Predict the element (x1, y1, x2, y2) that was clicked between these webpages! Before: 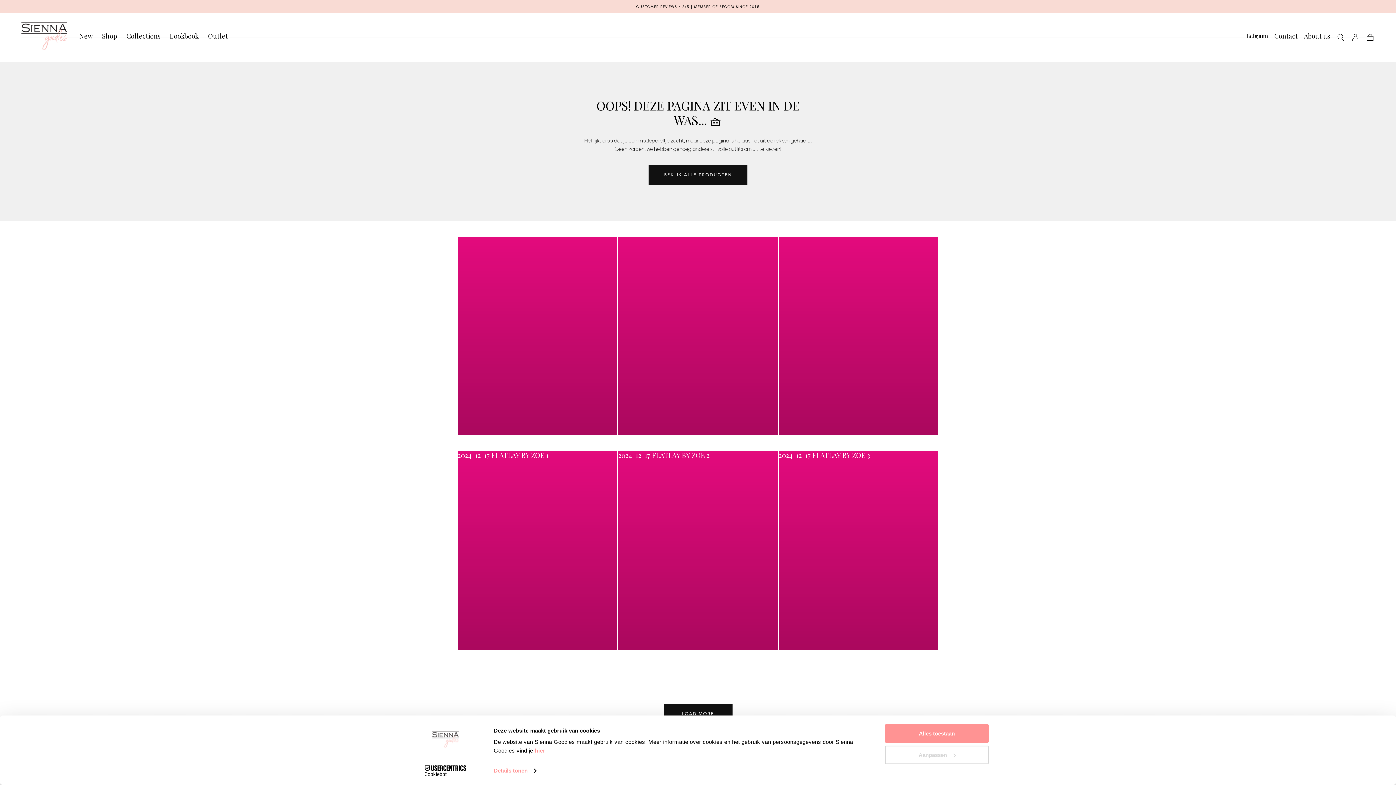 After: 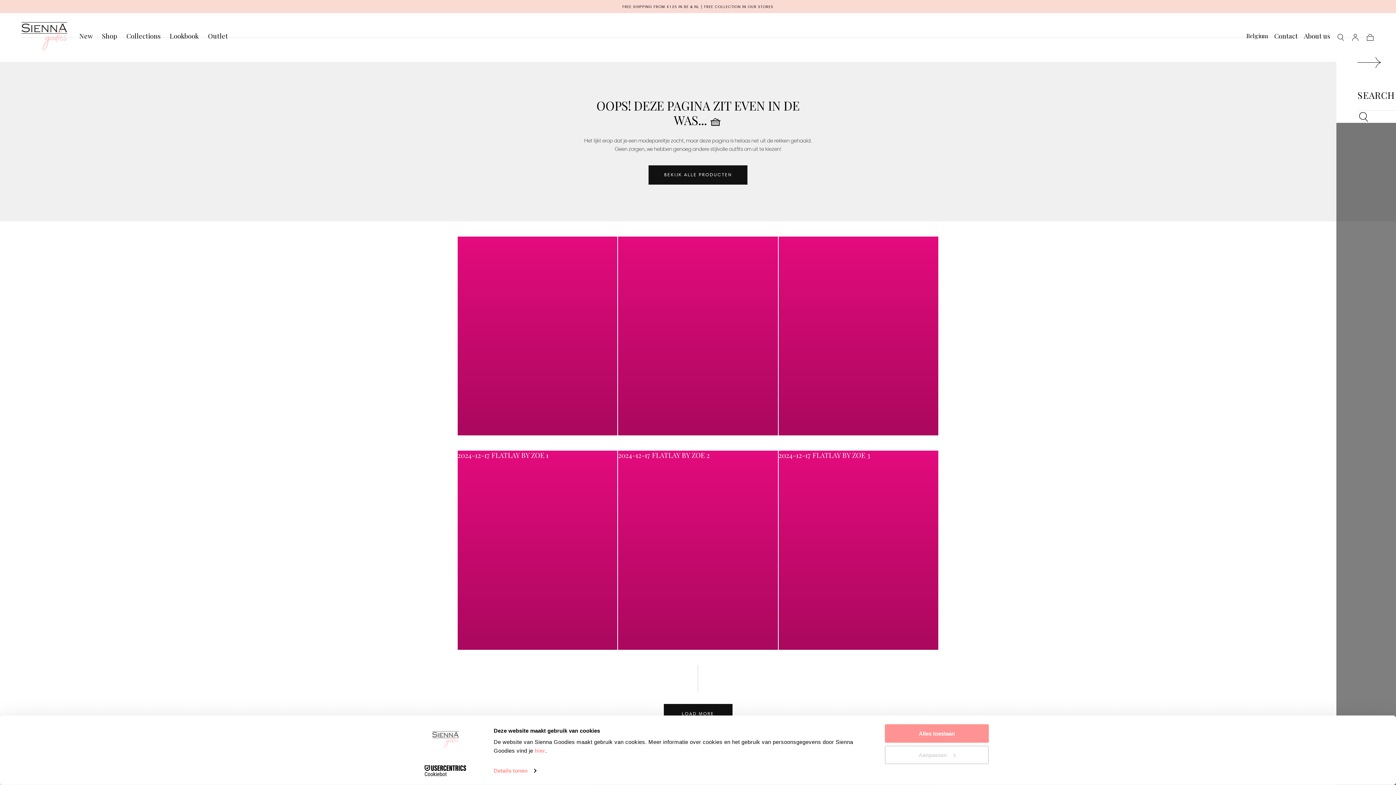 Action: label: Toggle search drawer bbox: (1336, 33, 1345, 41)